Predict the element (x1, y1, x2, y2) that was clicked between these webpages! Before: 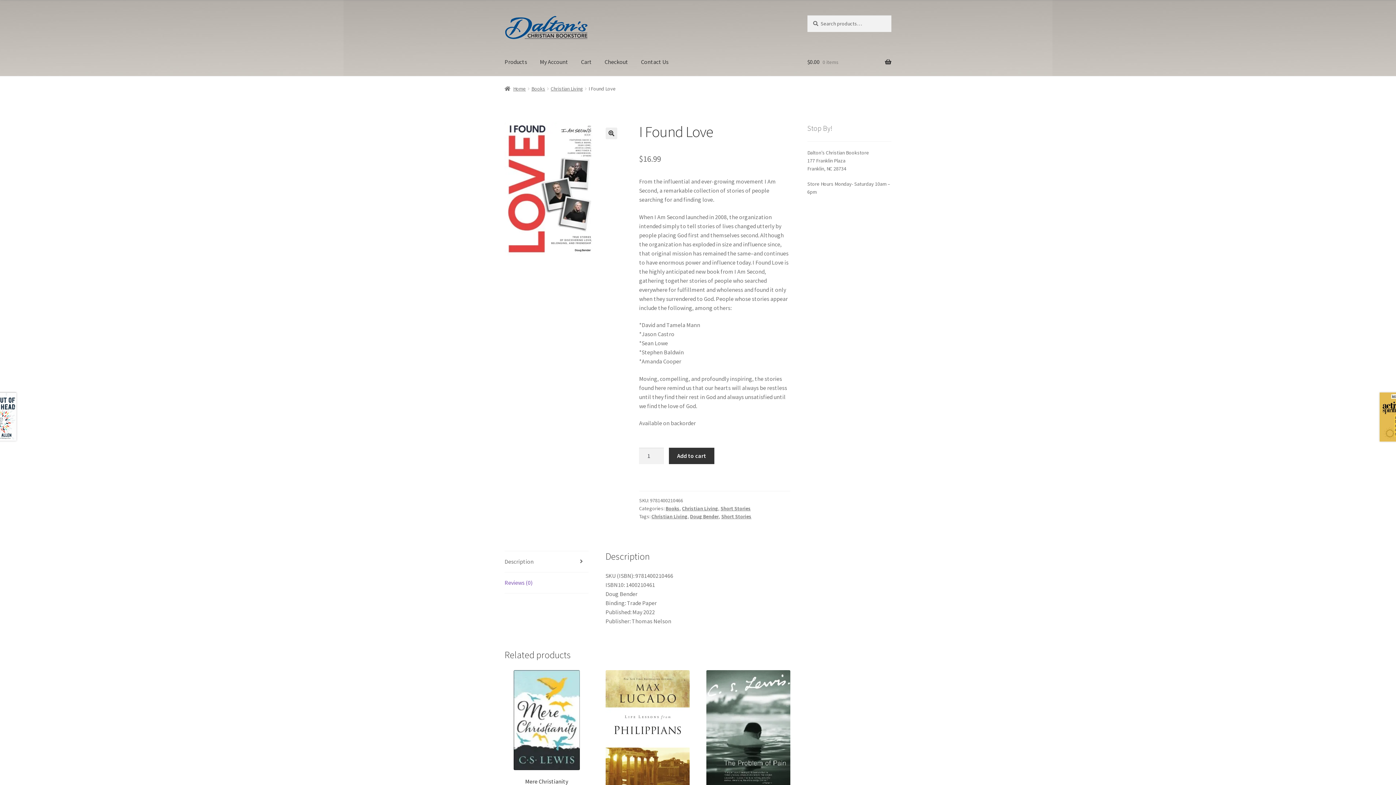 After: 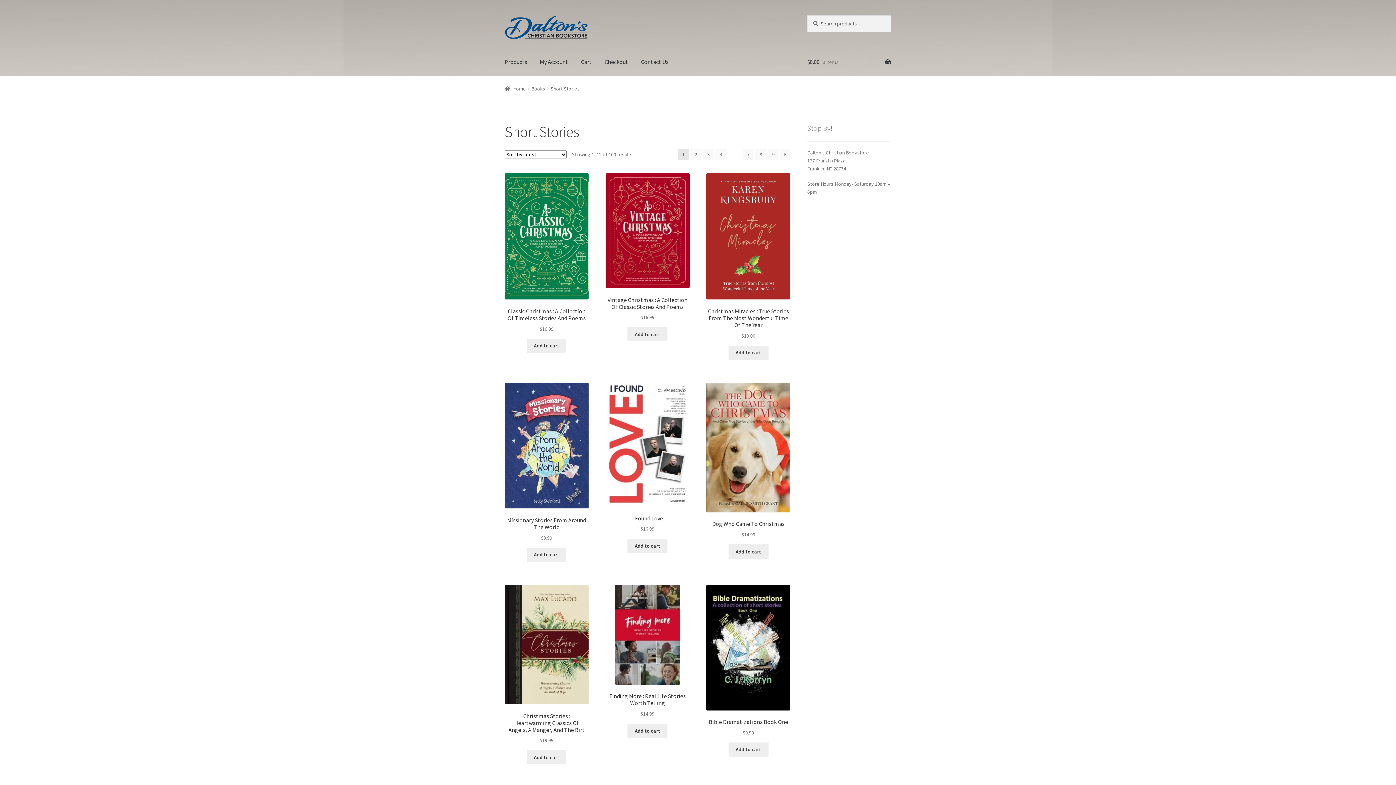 Action: label: Short Stories bbox: (720, 505, 750, 511)